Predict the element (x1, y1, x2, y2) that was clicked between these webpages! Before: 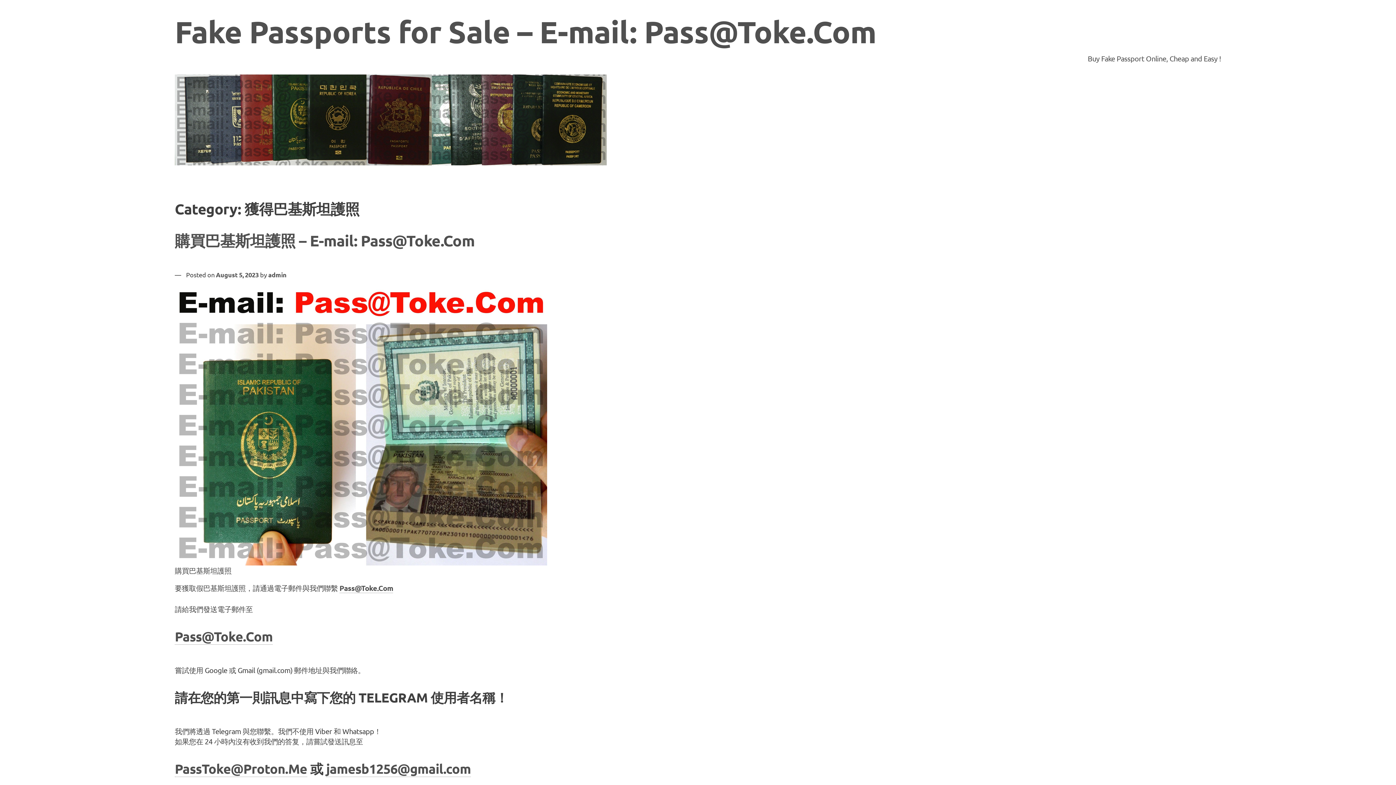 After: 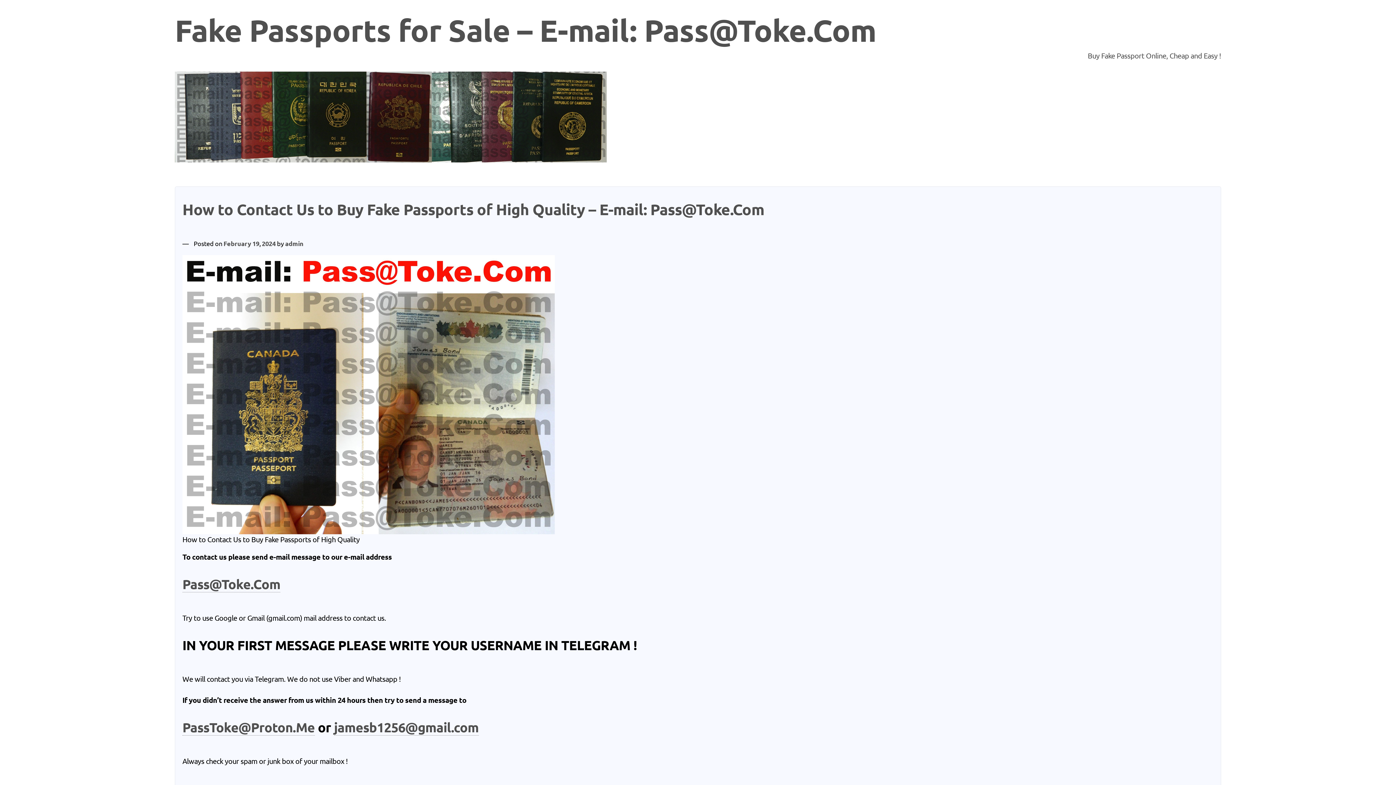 Action: bbox: (174, 13, 876, 50) label: Fake Passports for Sale – E-mail: Pass@Toke.Com